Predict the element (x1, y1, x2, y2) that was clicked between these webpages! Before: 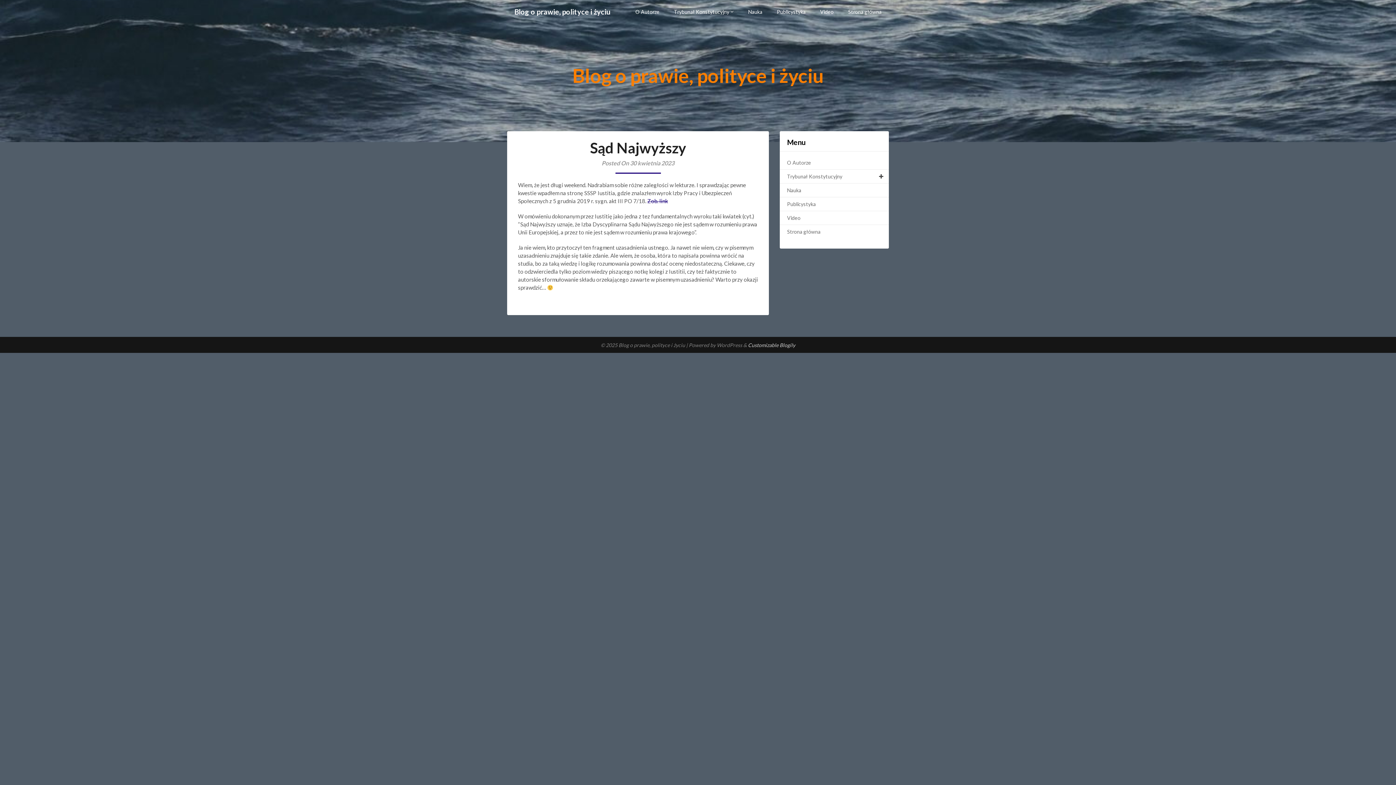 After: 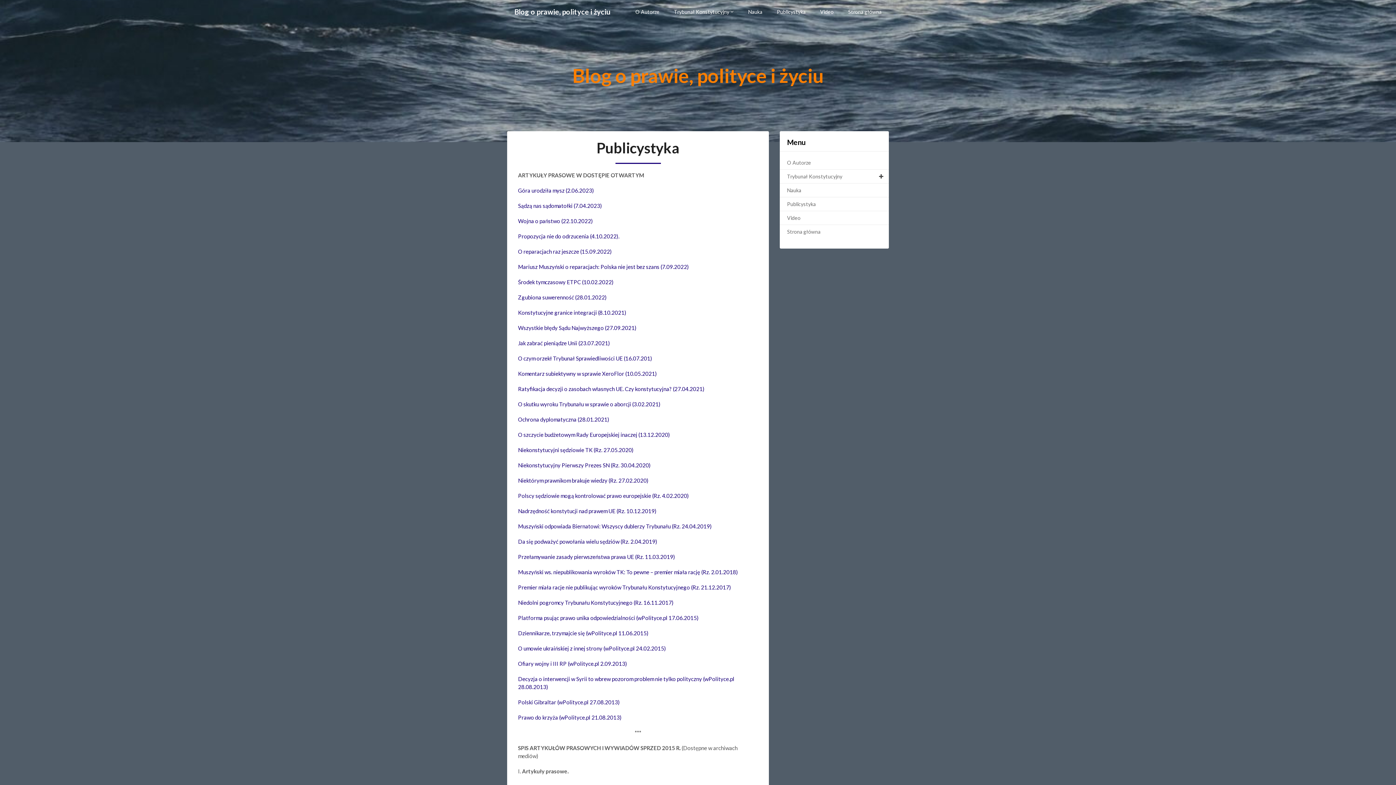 Action: bbox: (787, 201, 816, 207) label: Publicystyka